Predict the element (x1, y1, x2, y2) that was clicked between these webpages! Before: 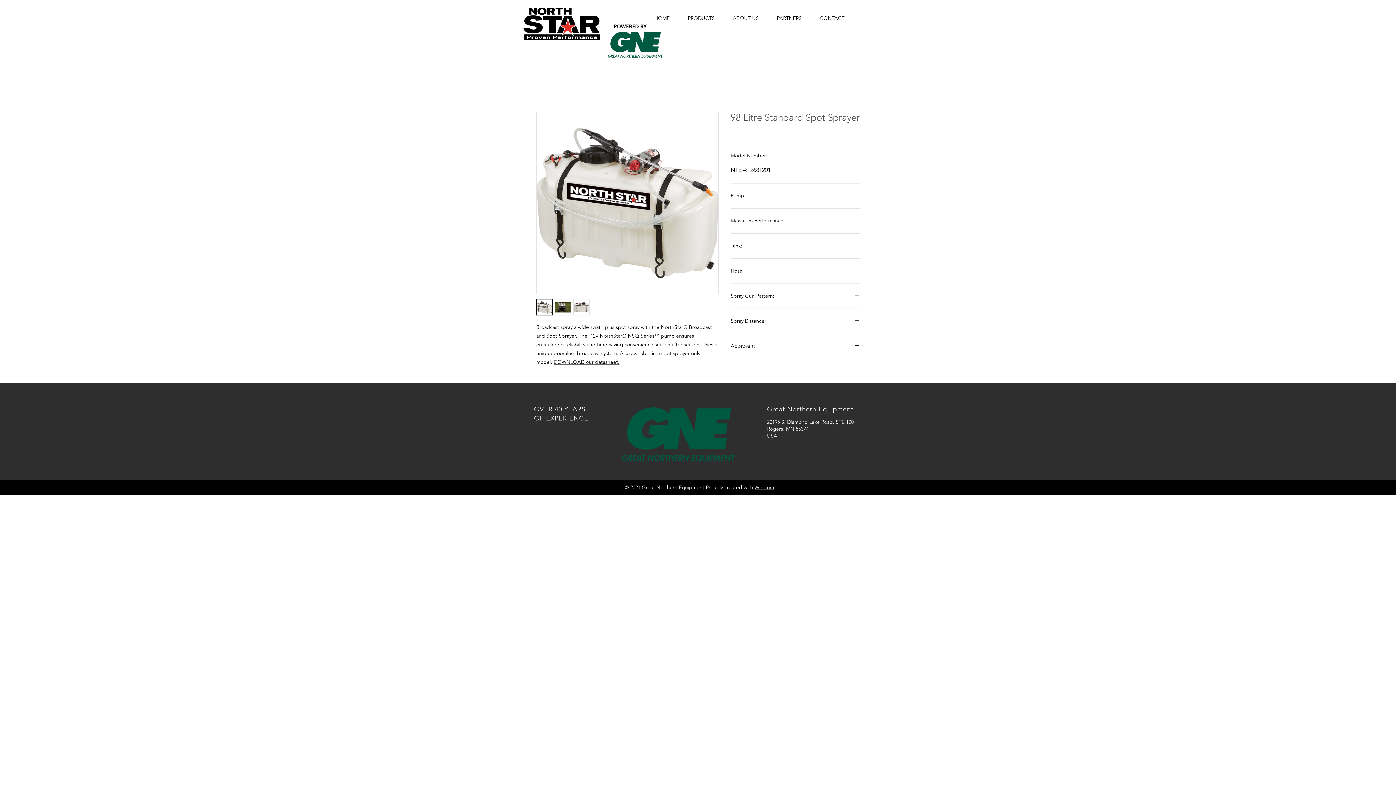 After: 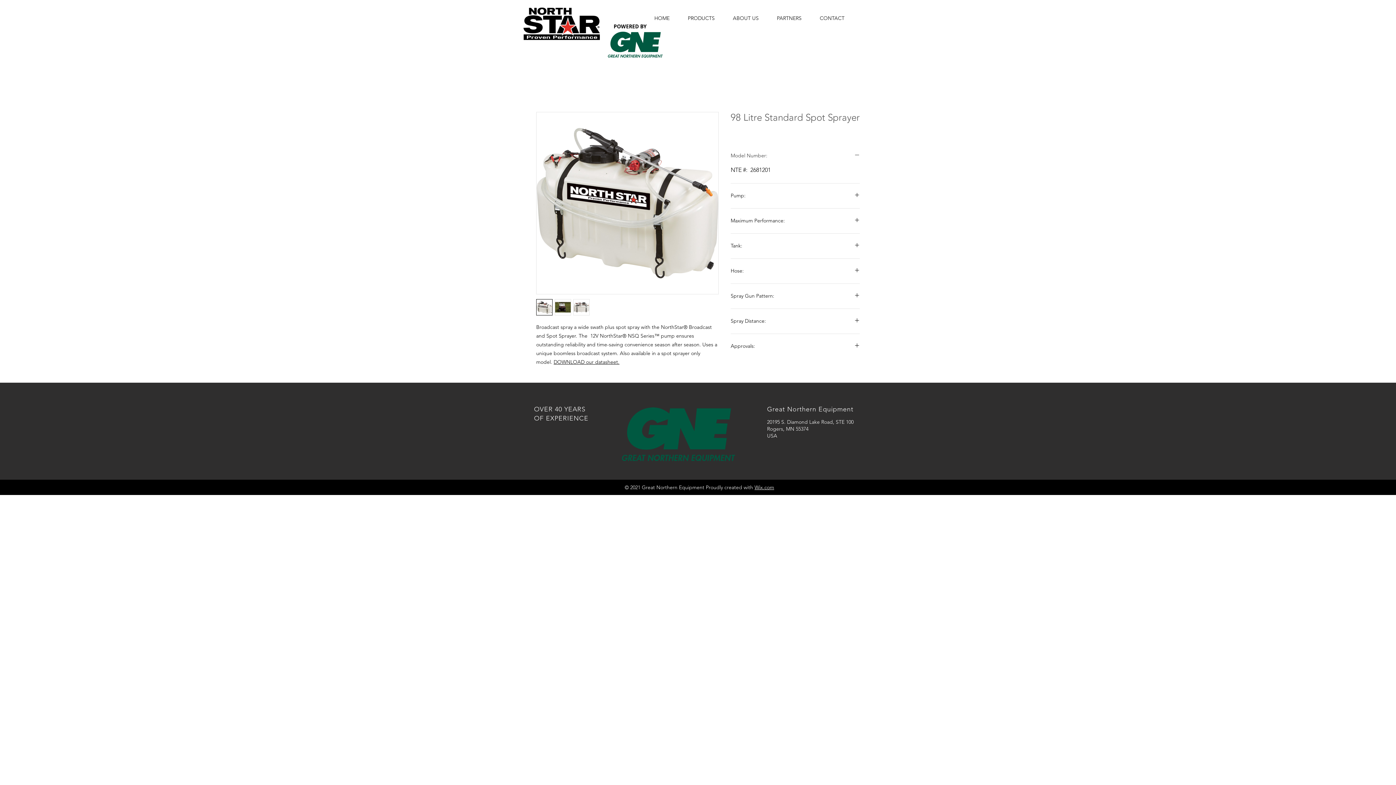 Action: label: Model Number: bbox: (730, 152, 860, 159)